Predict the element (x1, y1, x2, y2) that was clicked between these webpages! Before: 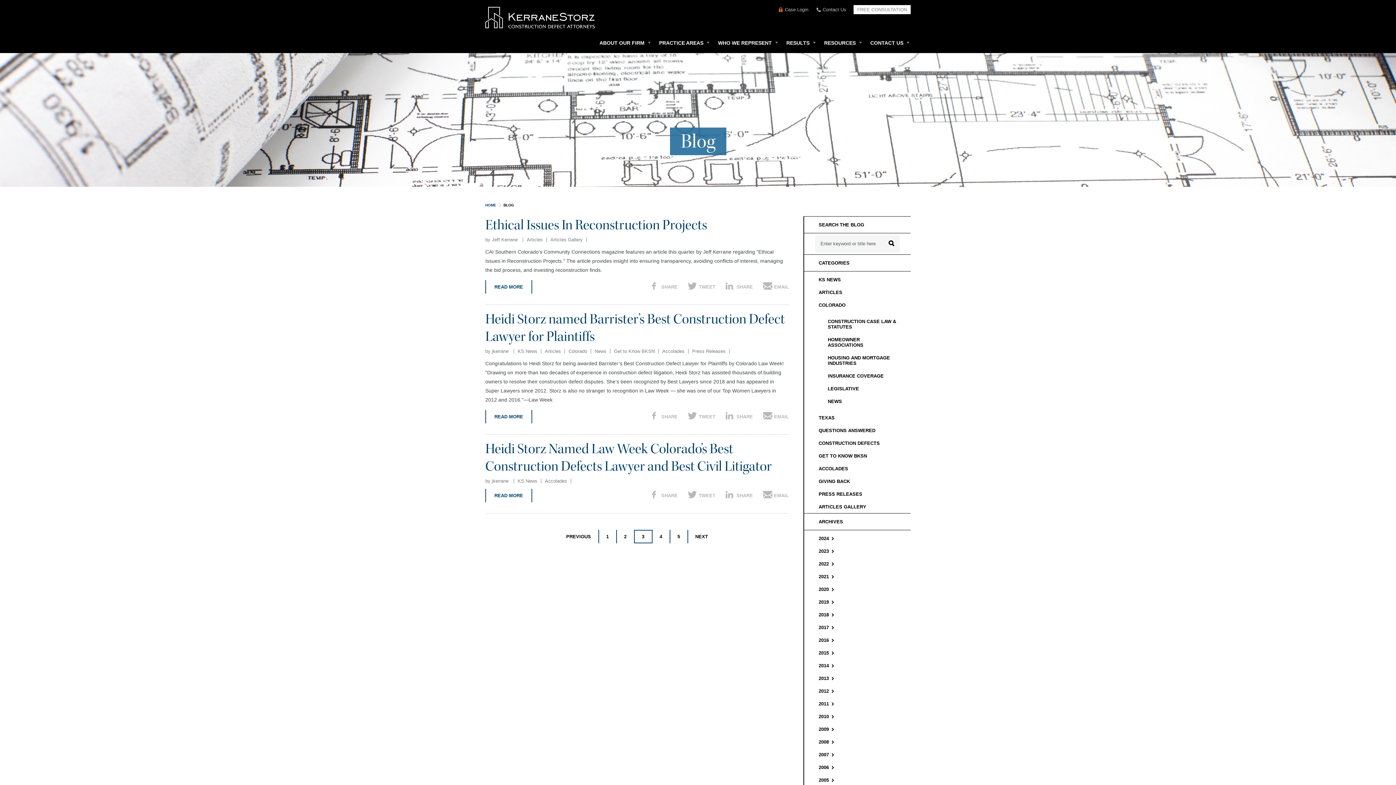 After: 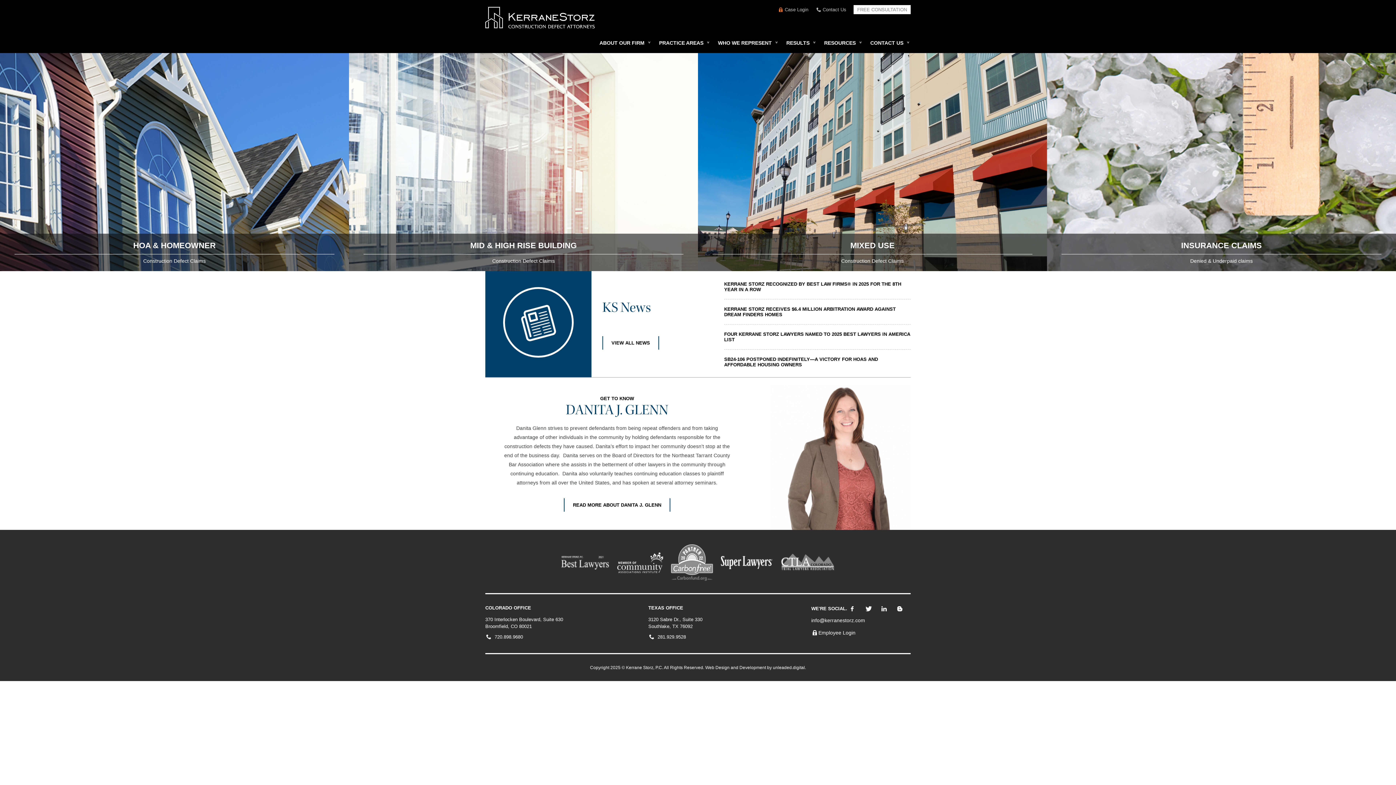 Action: bbox: (485, 203, 496, 207) label: HOME